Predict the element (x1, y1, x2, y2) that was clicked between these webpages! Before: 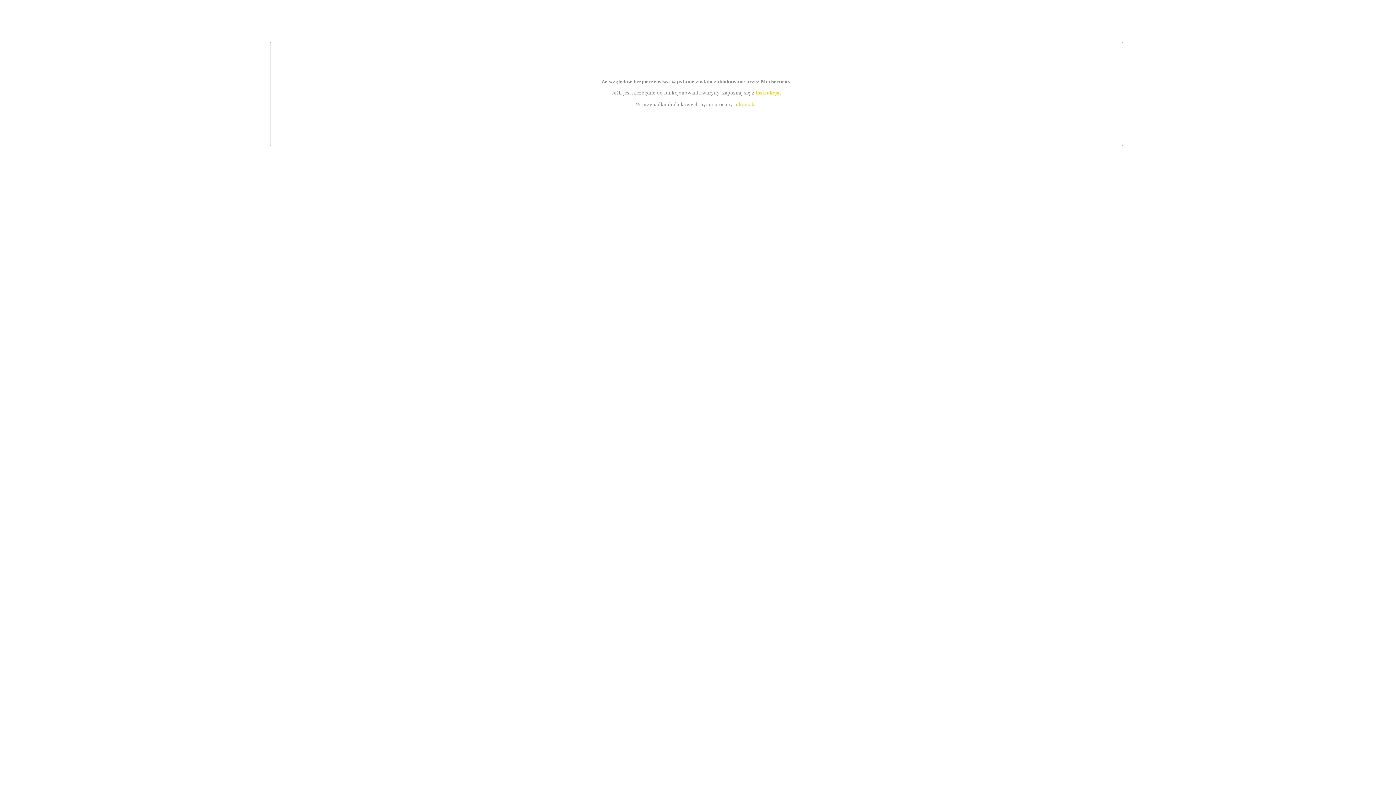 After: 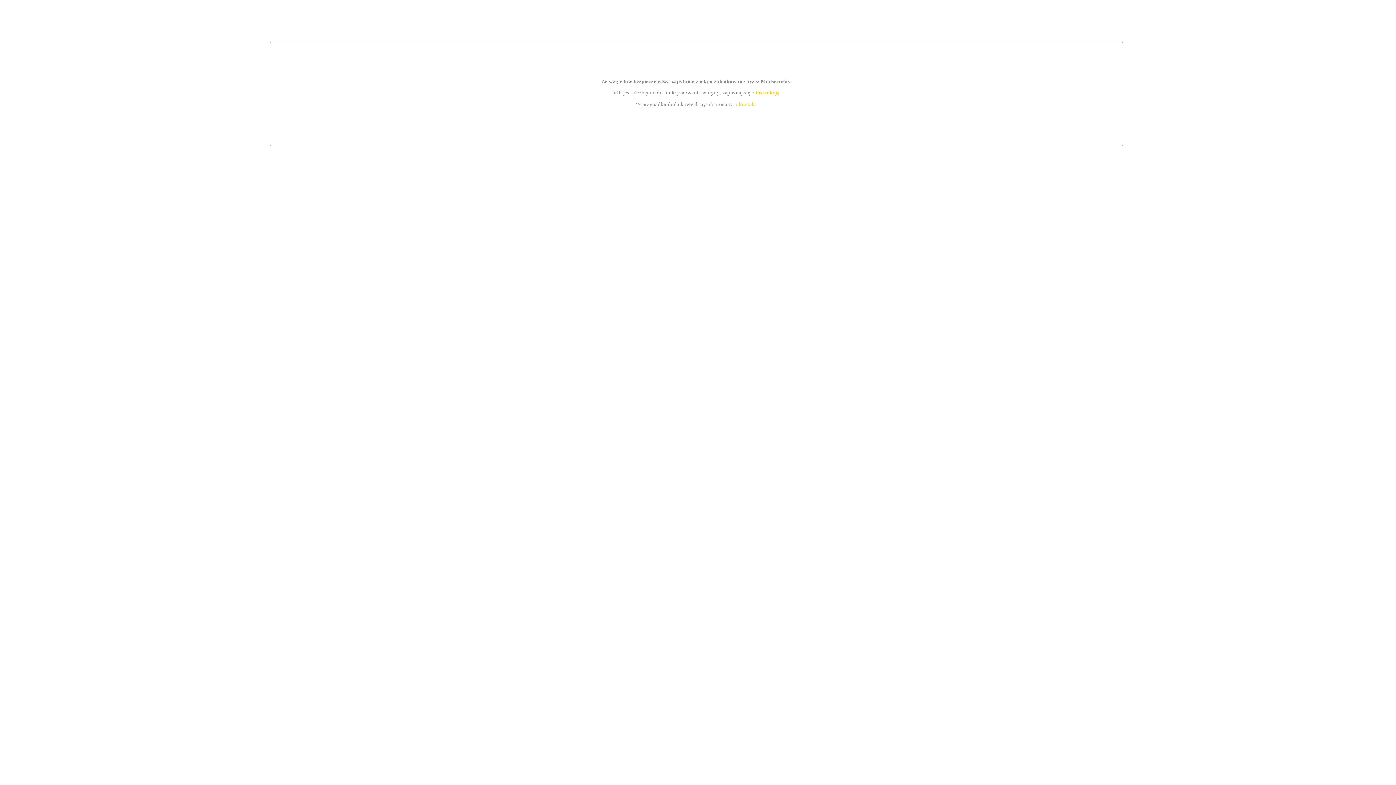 Action: label: instrukcją bbox: (755, 89, 779, 95)